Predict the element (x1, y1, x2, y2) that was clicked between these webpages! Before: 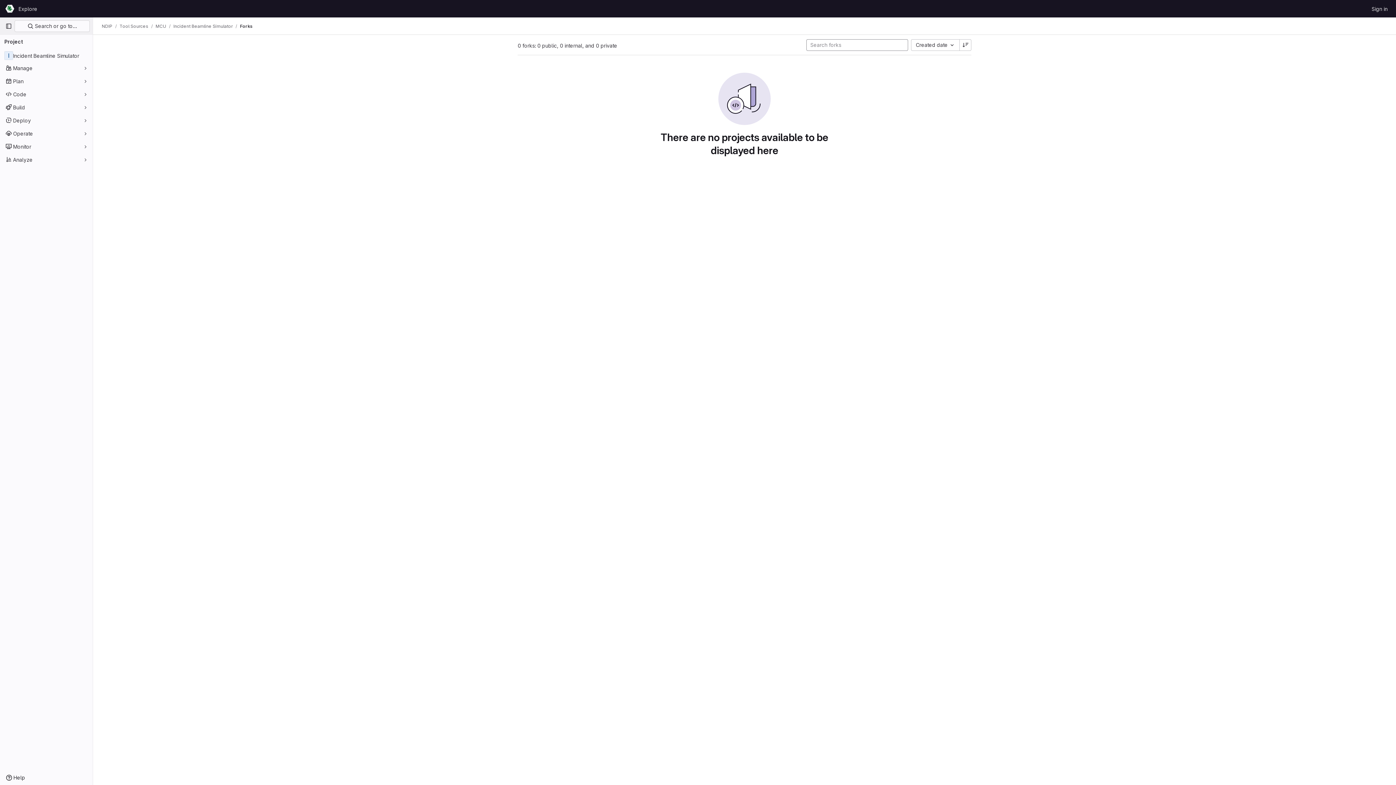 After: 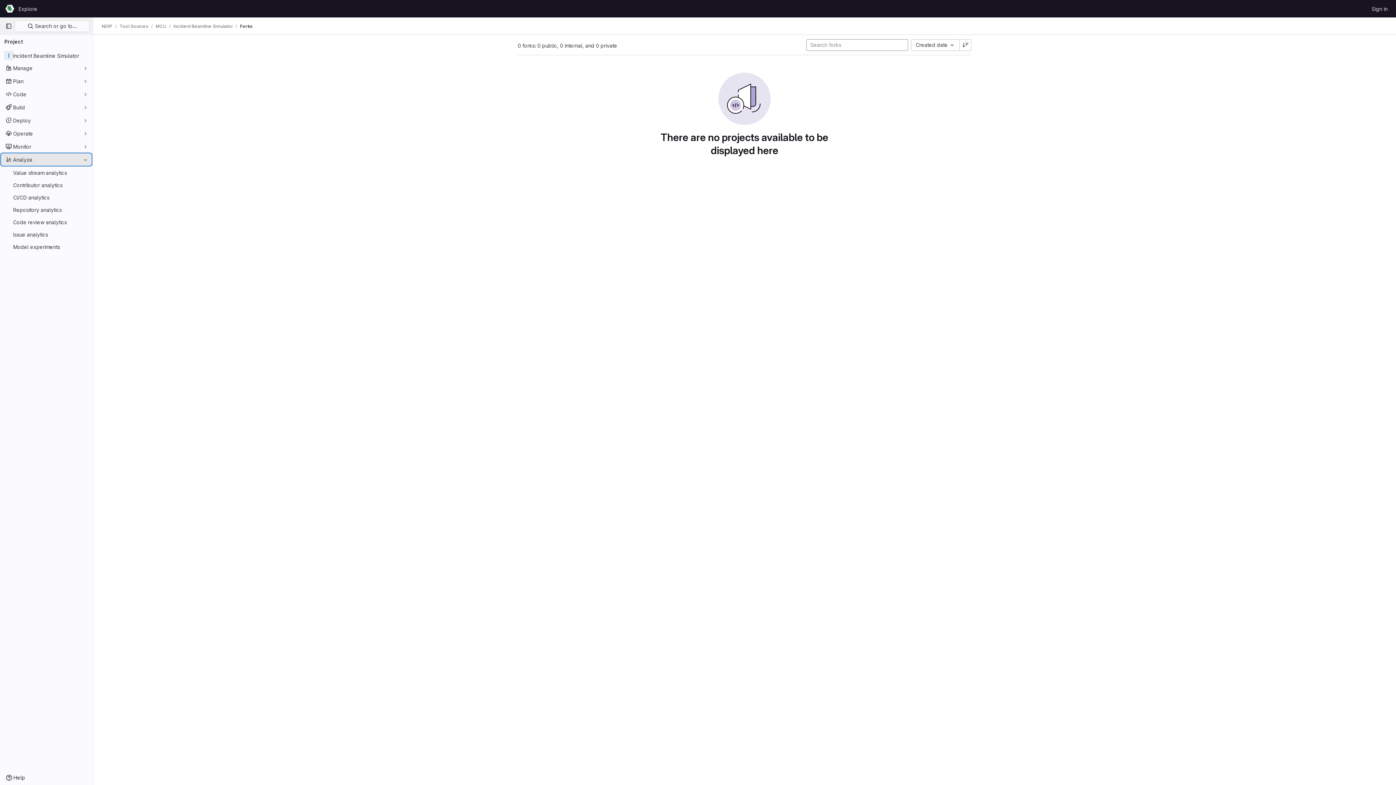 Action: label: Analyze bbox: (1, 153, 91, 165)